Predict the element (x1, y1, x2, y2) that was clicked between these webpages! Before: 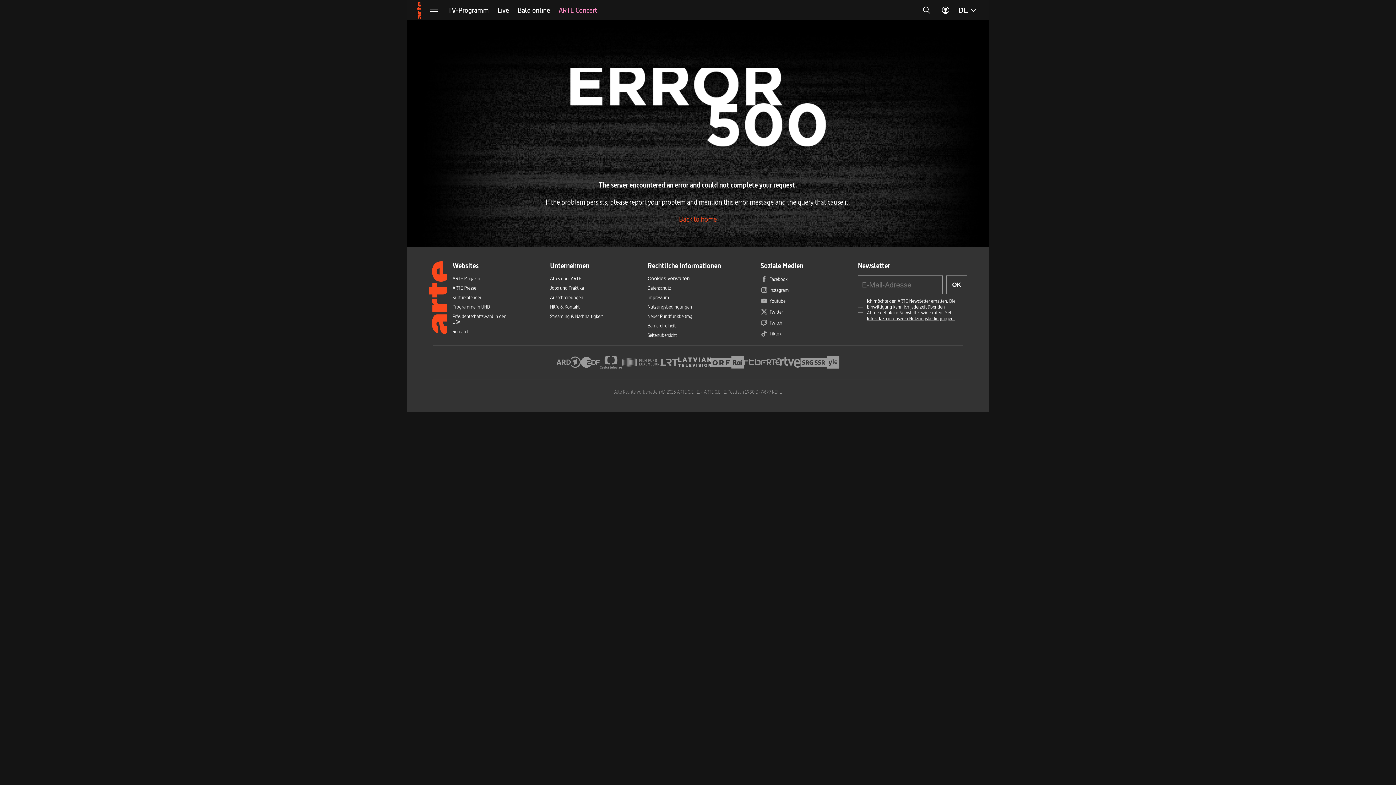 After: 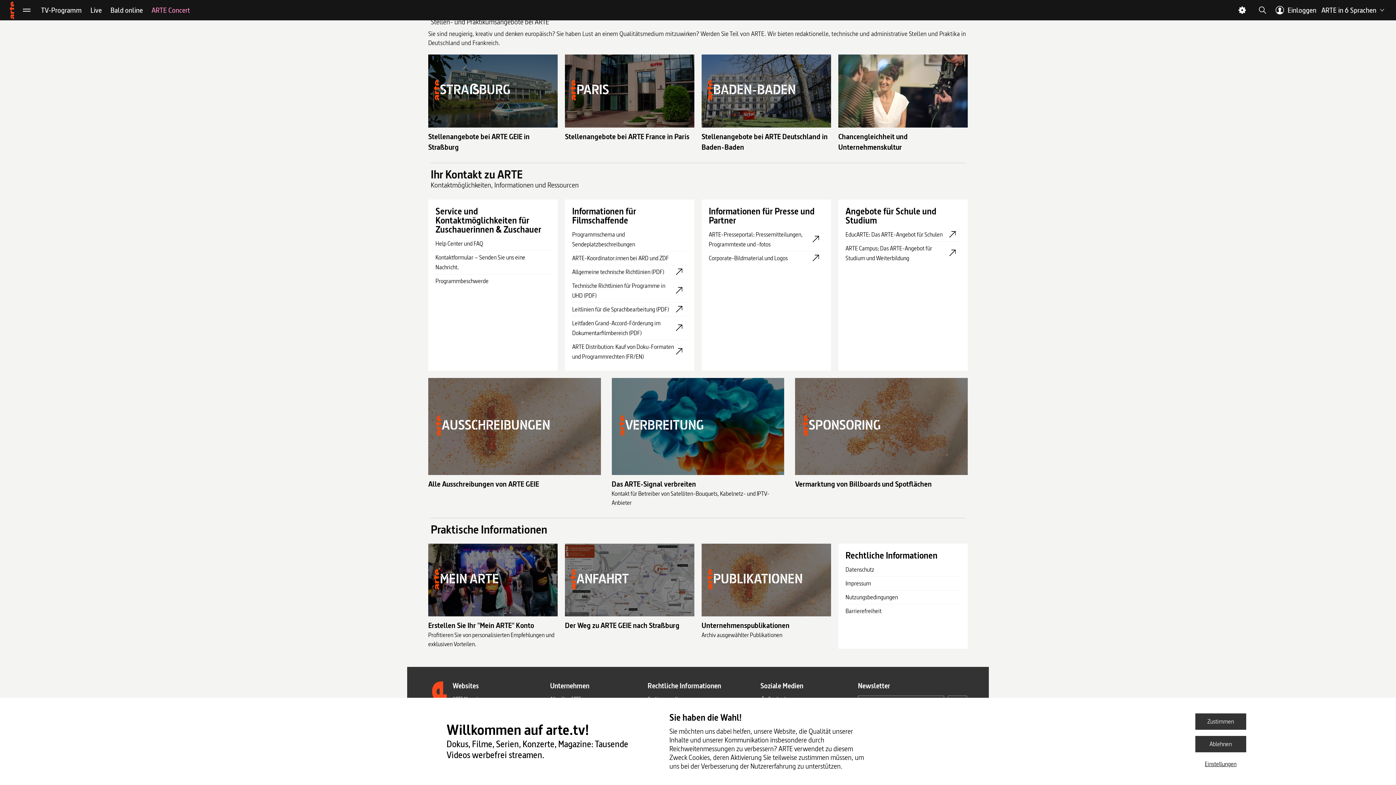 Action: bbox: (550, 285, 584, 290) label: Jobs und Praktika